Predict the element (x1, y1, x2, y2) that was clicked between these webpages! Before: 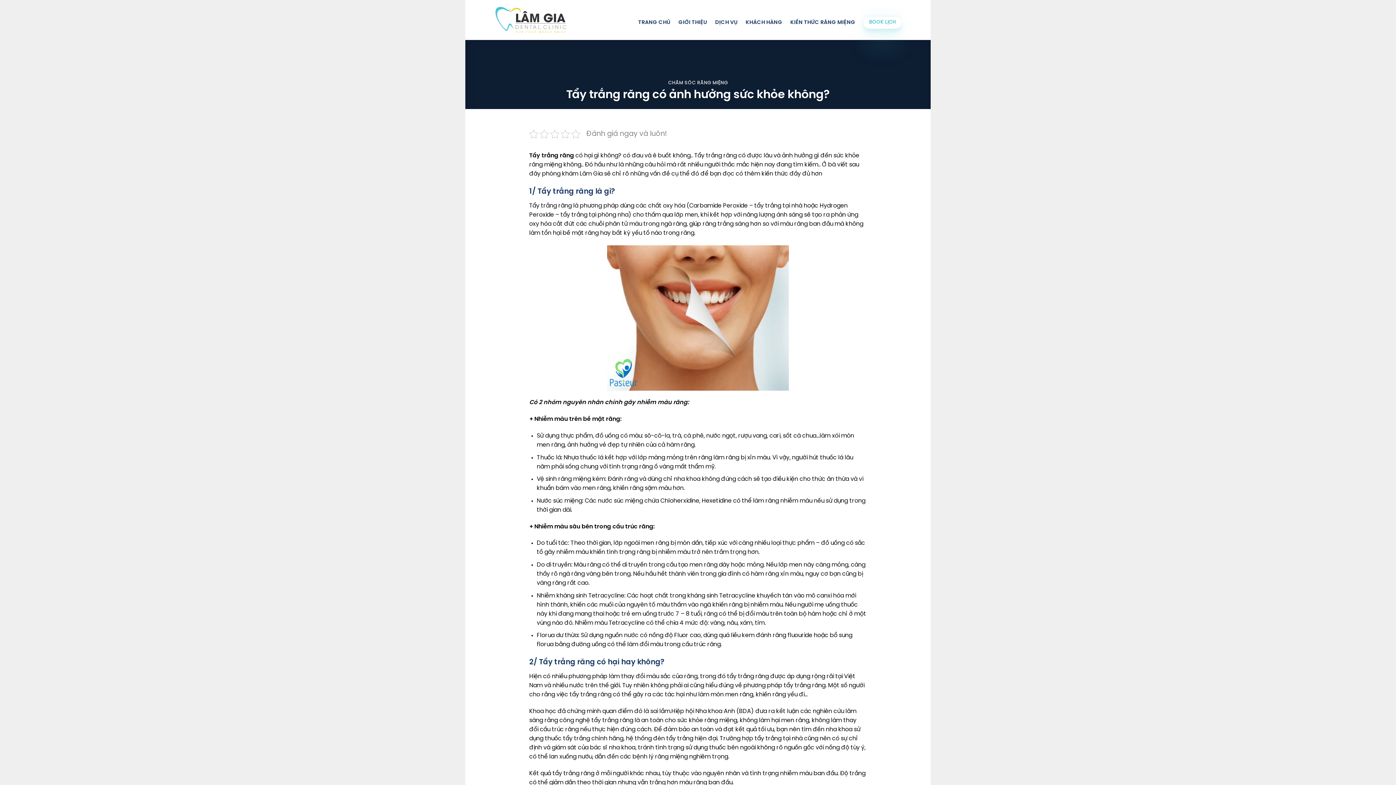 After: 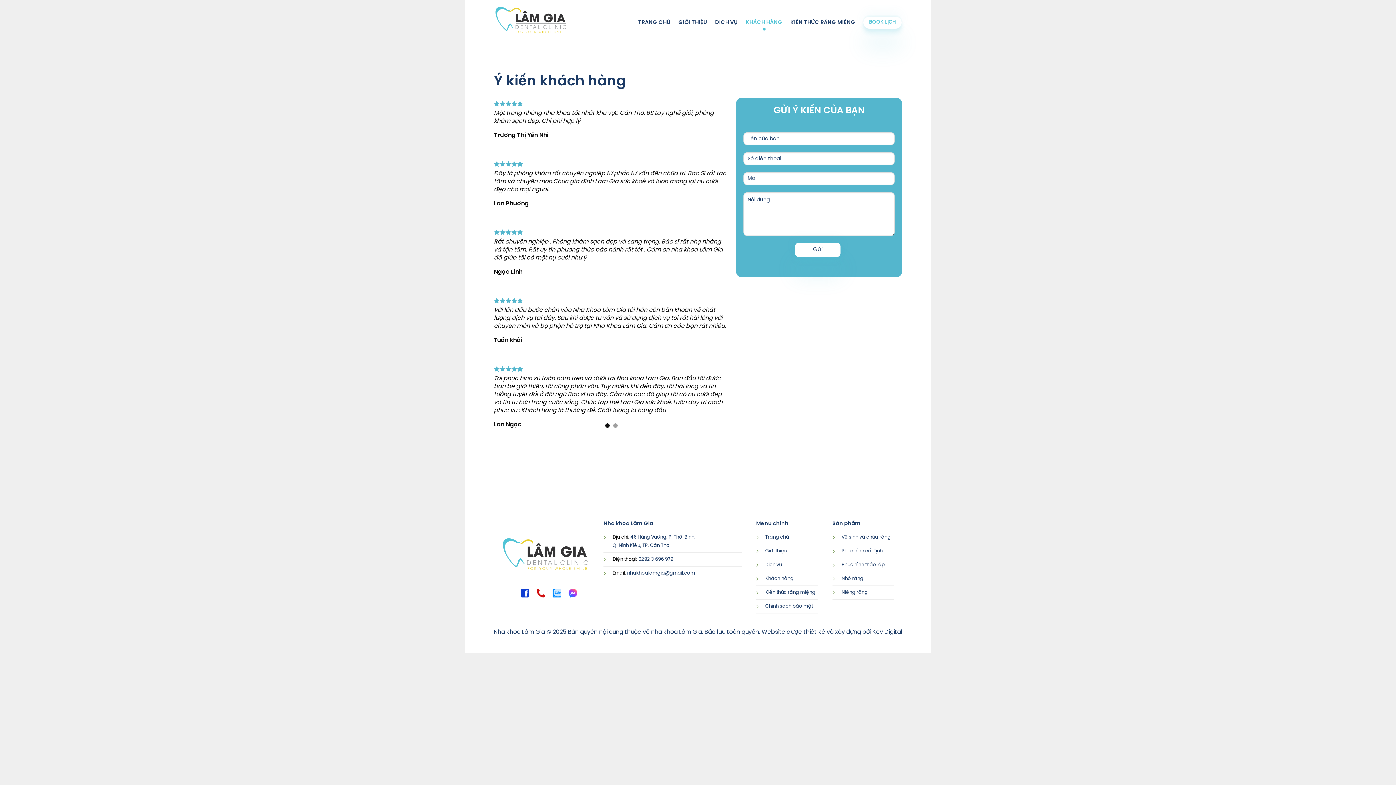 Action: label: KHÁCH HÀNG bbox: (745, 14, 782, 30)